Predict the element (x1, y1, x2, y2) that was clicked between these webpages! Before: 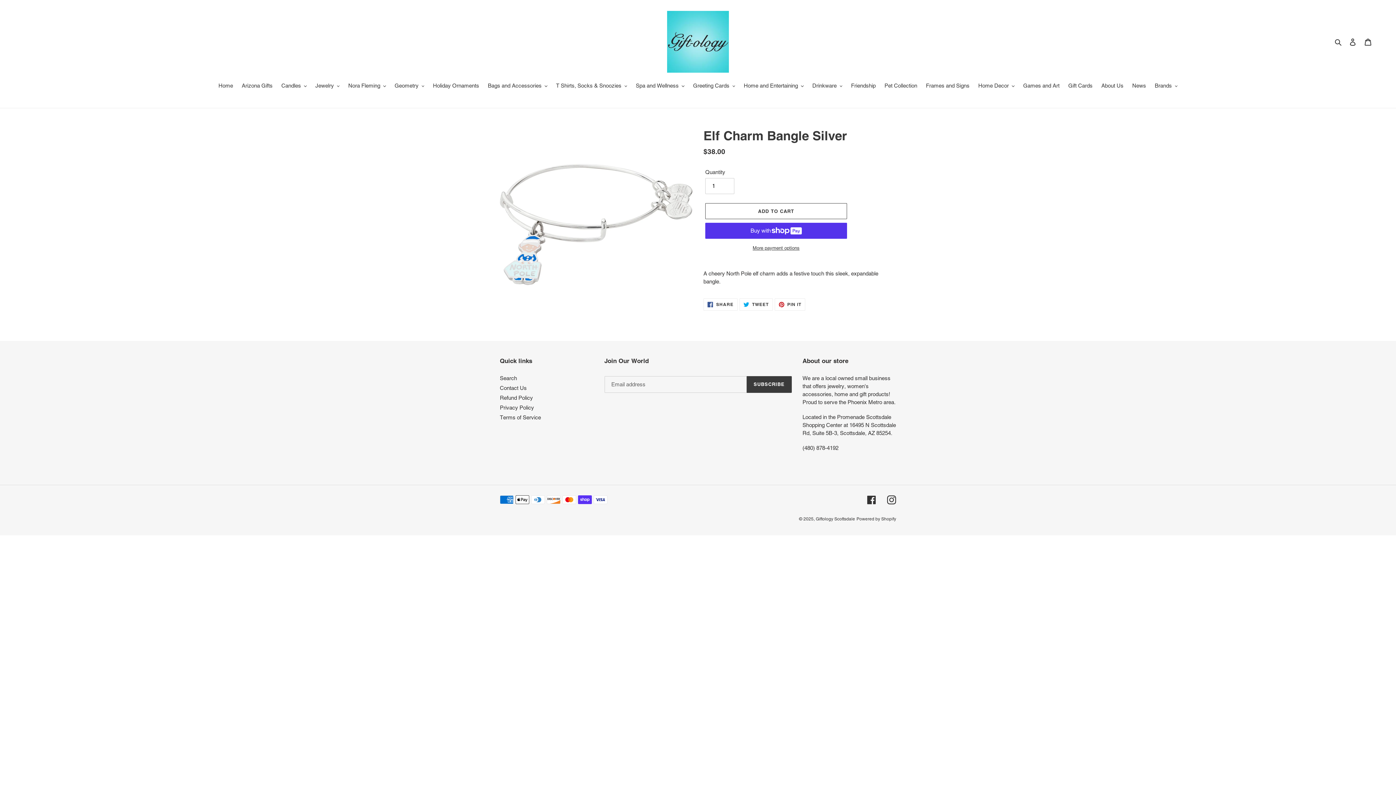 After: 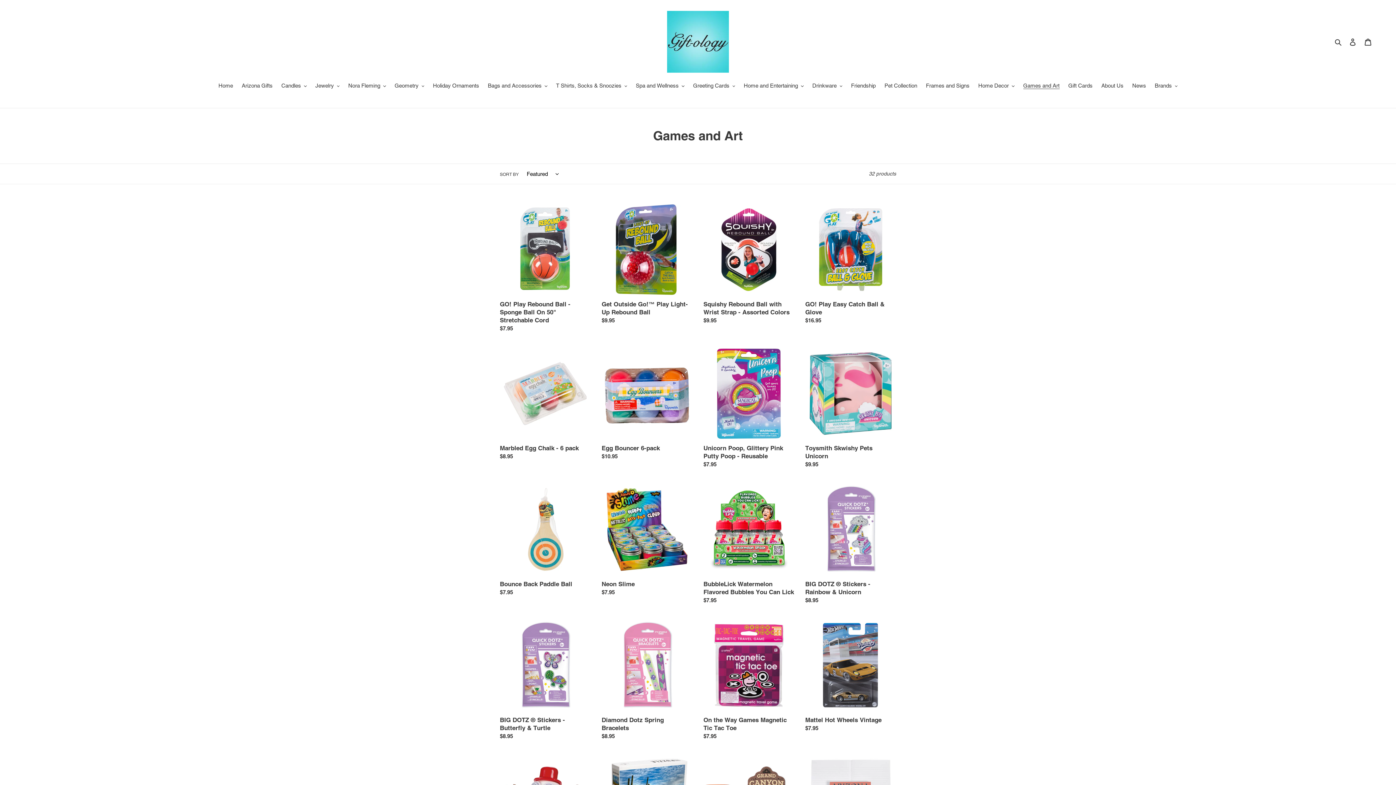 Action: label: Games and Art bbox: (1019, 81, 1063, 90)